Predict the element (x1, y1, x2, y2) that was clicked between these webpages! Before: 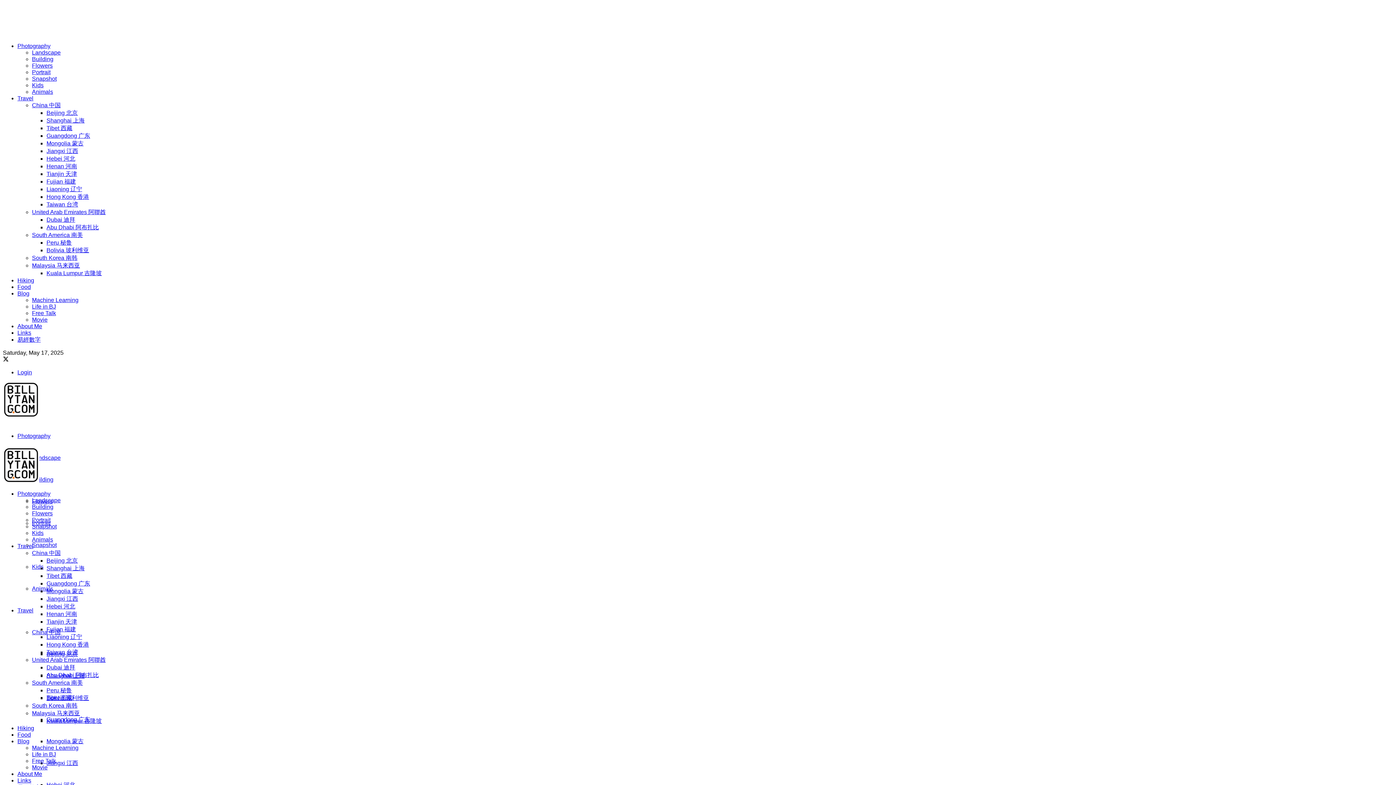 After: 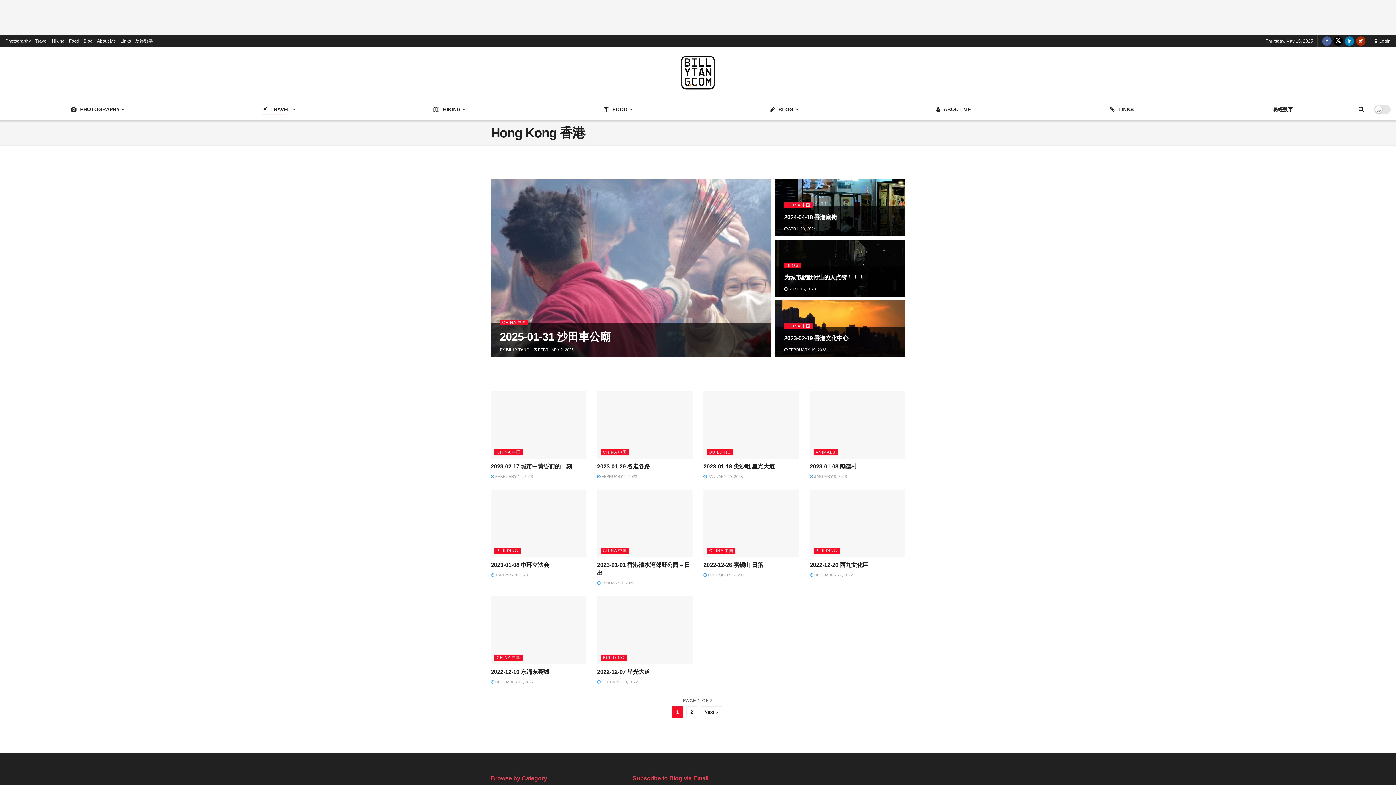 Action: label: Hong Kong 香港 bbox: (46, 641, 89, 648)